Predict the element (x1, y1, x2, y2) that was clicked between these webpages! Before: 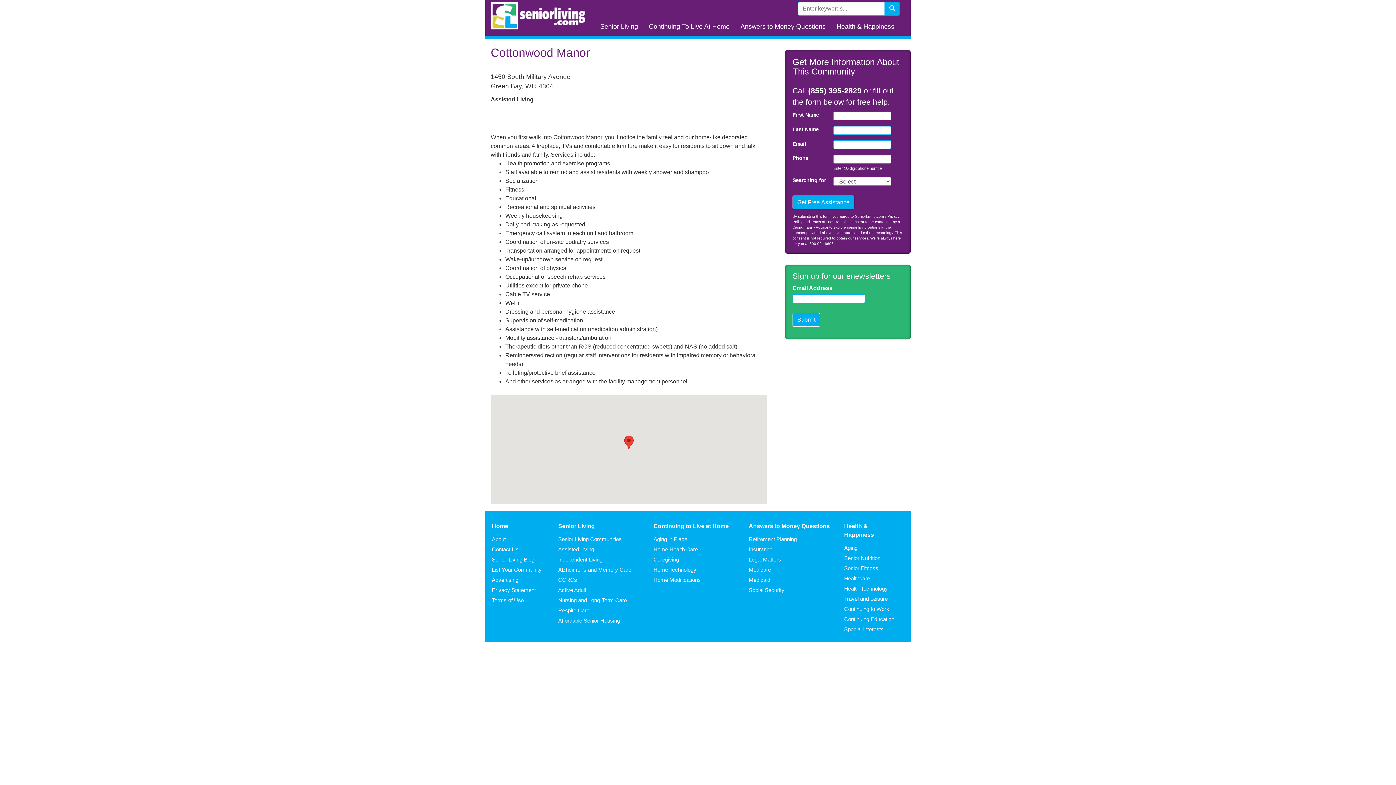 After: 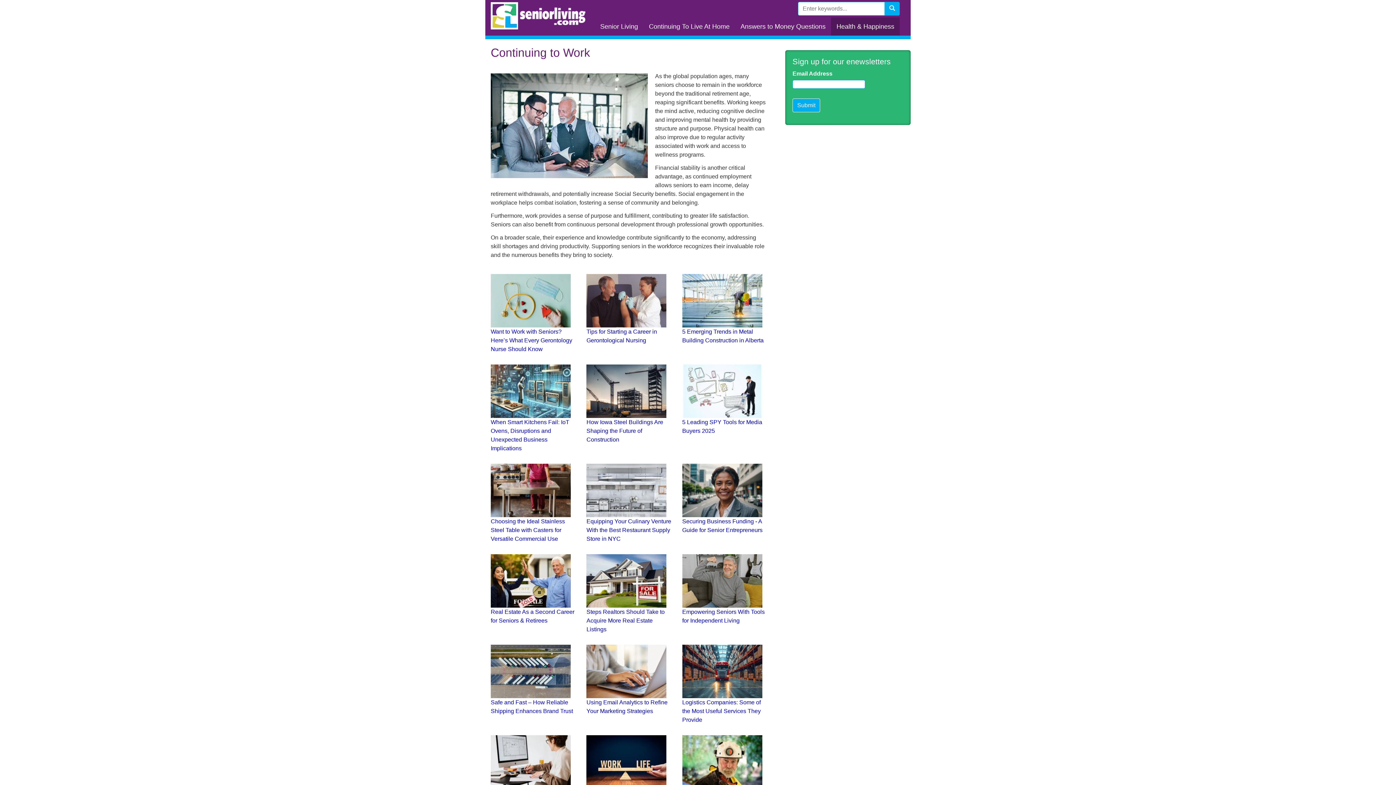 Action: bbox: (843, 604, 901, 614) label: Continuing to Work